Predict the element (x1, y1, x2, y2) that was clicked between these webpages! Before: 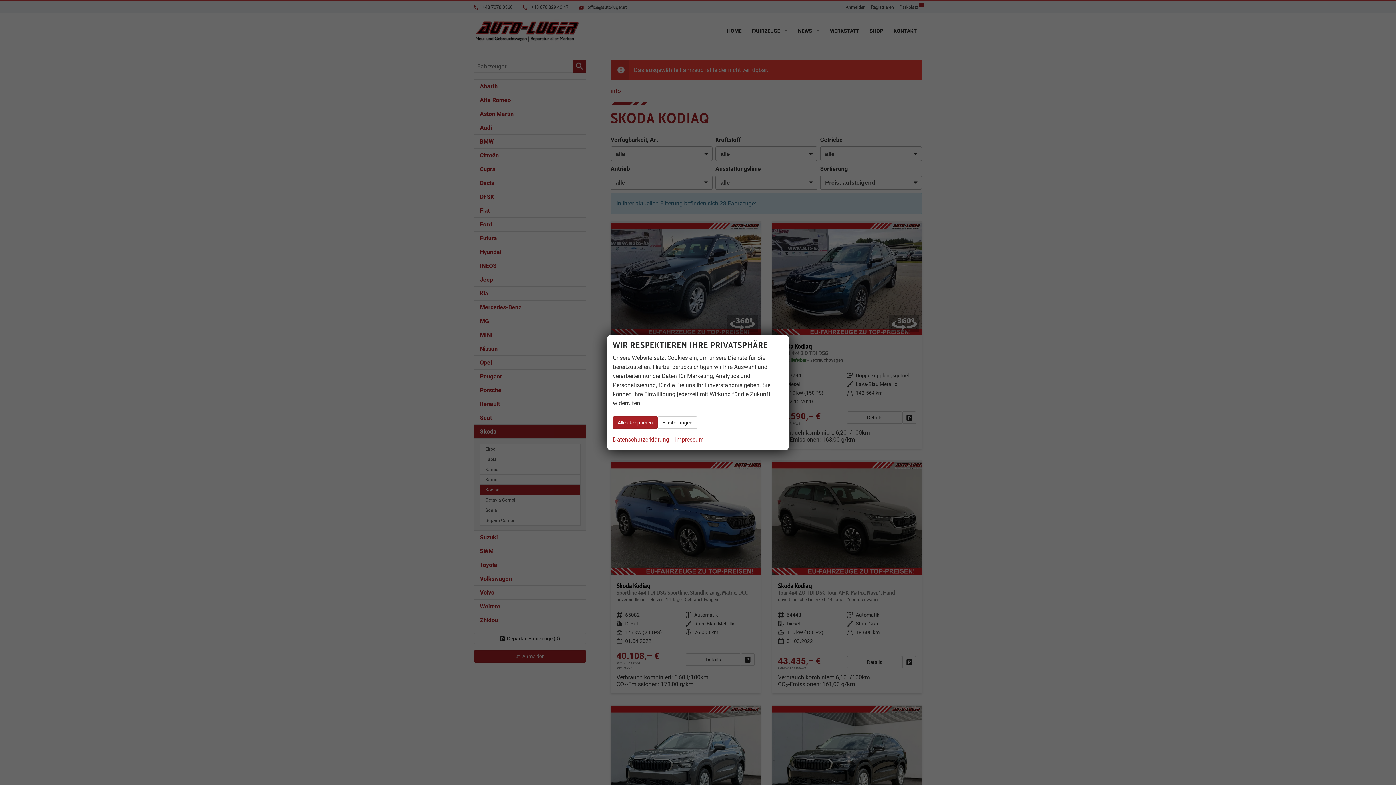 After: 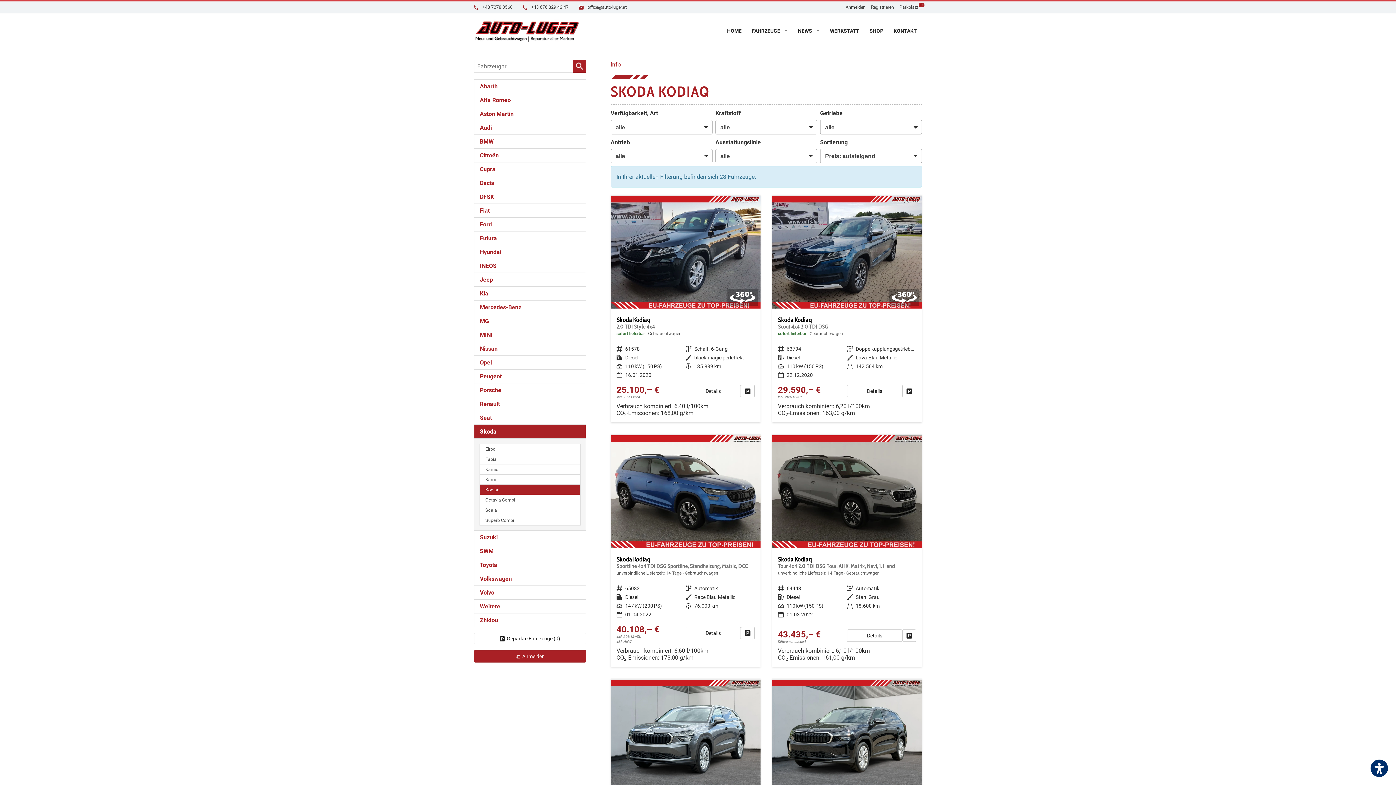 Action: label: Alle akzeptieren bbox: (613, 416, 657, 428)